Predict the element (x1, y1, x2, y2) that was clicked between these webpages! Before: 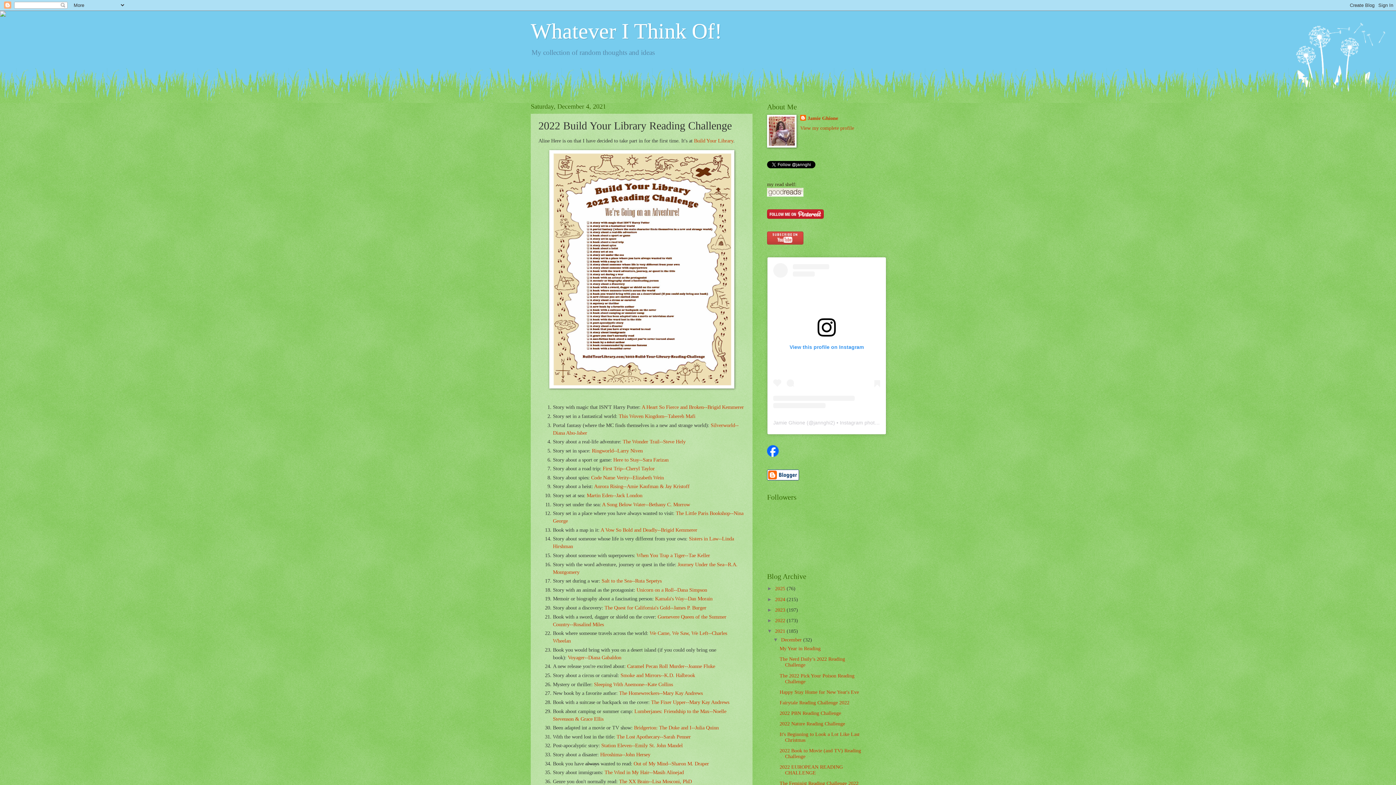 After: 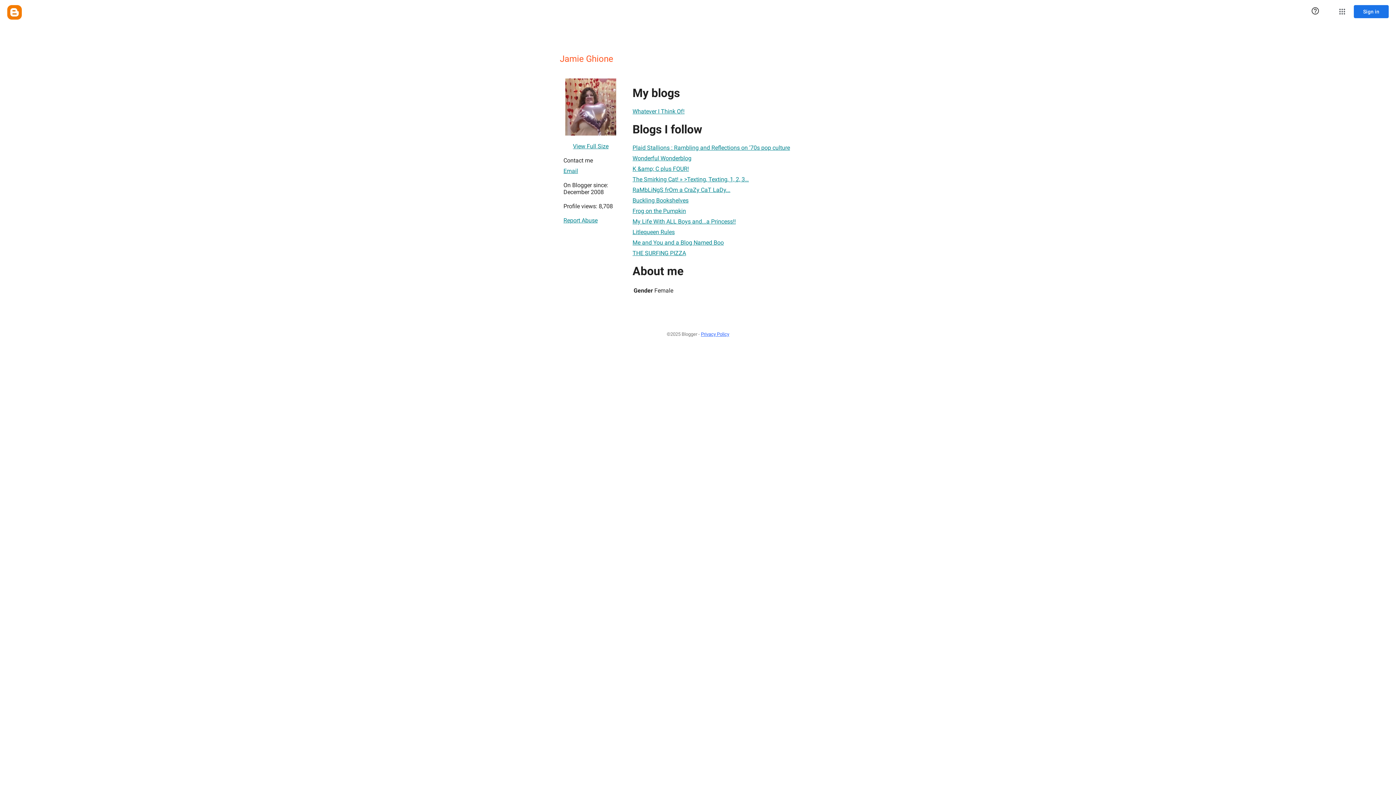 Action: label: View my complete profile bbox: (800, 125, 854, 130)